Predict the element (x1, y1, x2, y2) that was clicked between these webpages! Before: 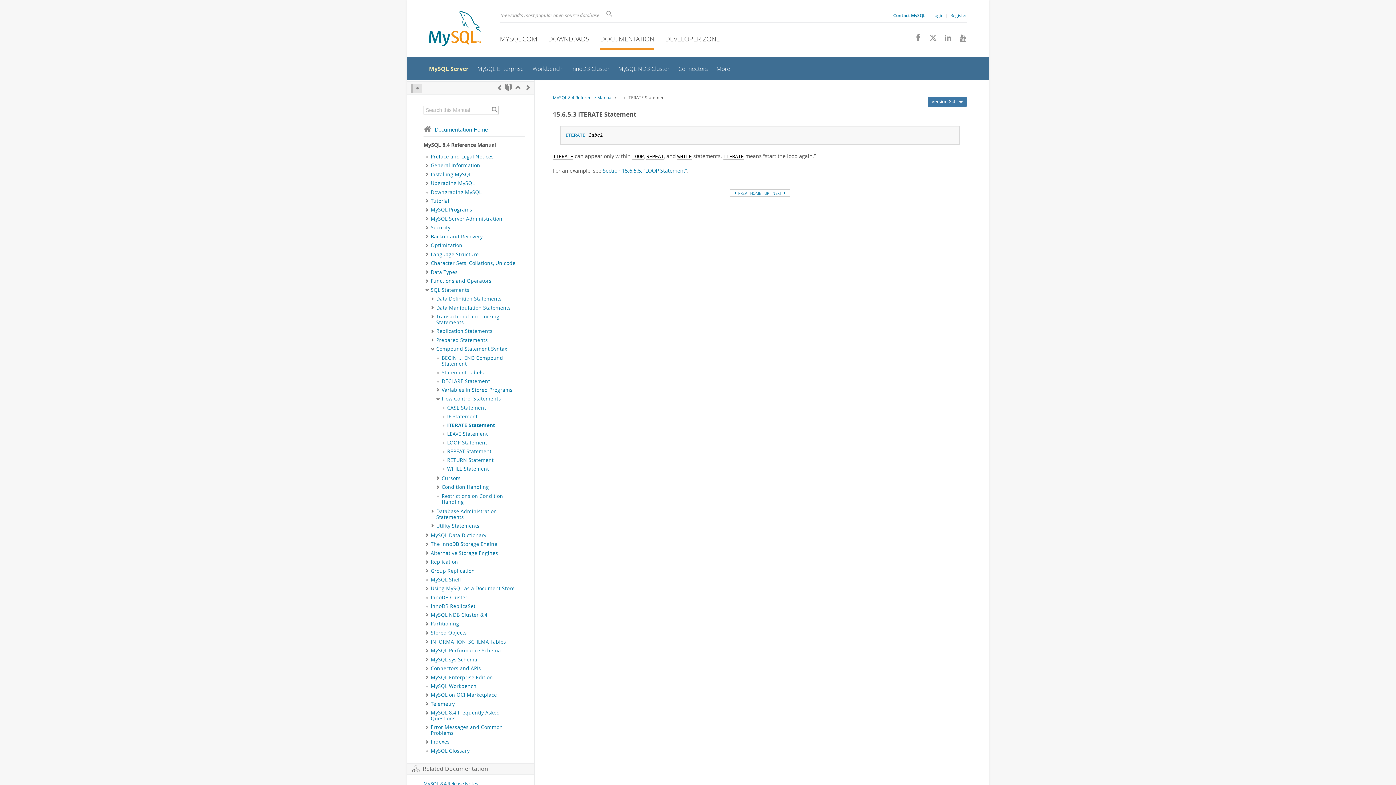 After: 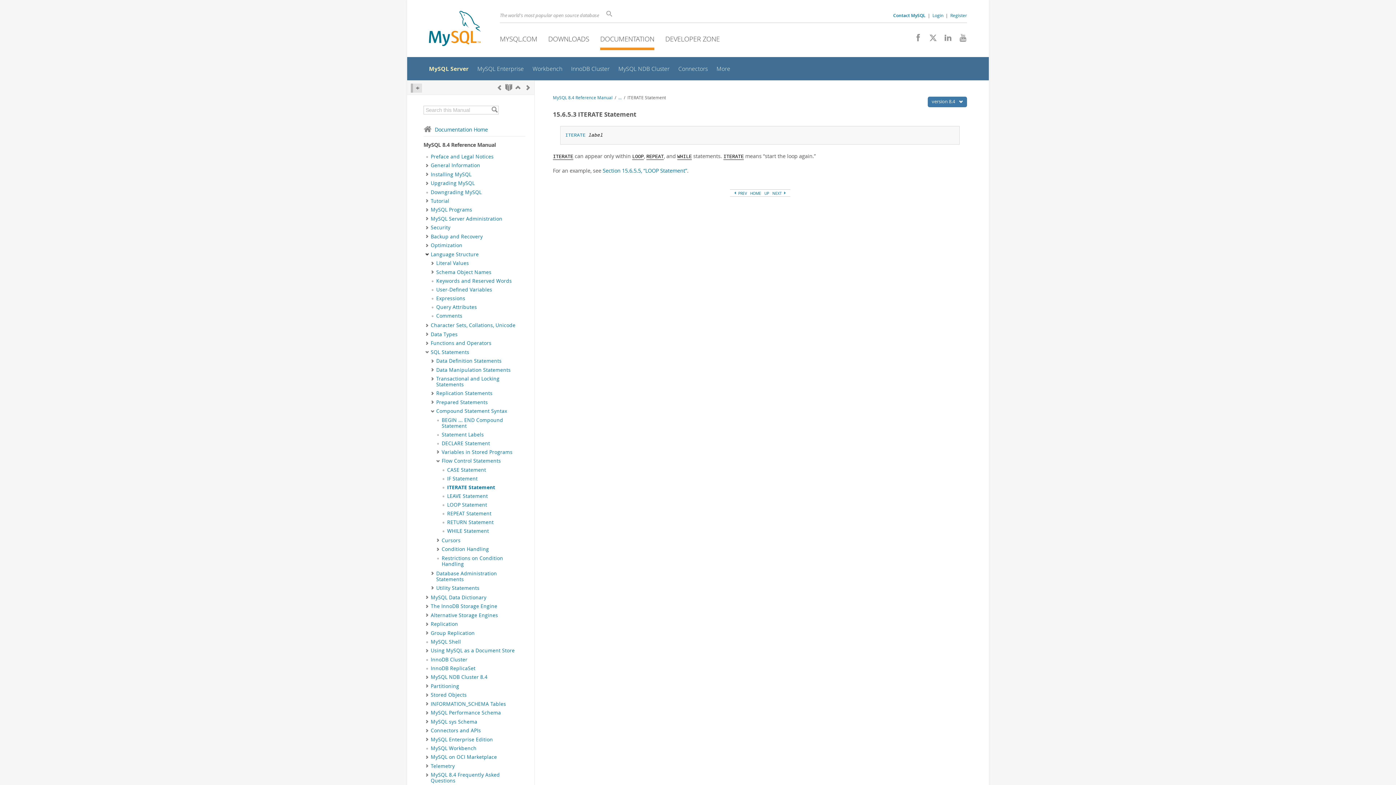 Action: bbox: (424, 251, 430, 258) label: Subnav